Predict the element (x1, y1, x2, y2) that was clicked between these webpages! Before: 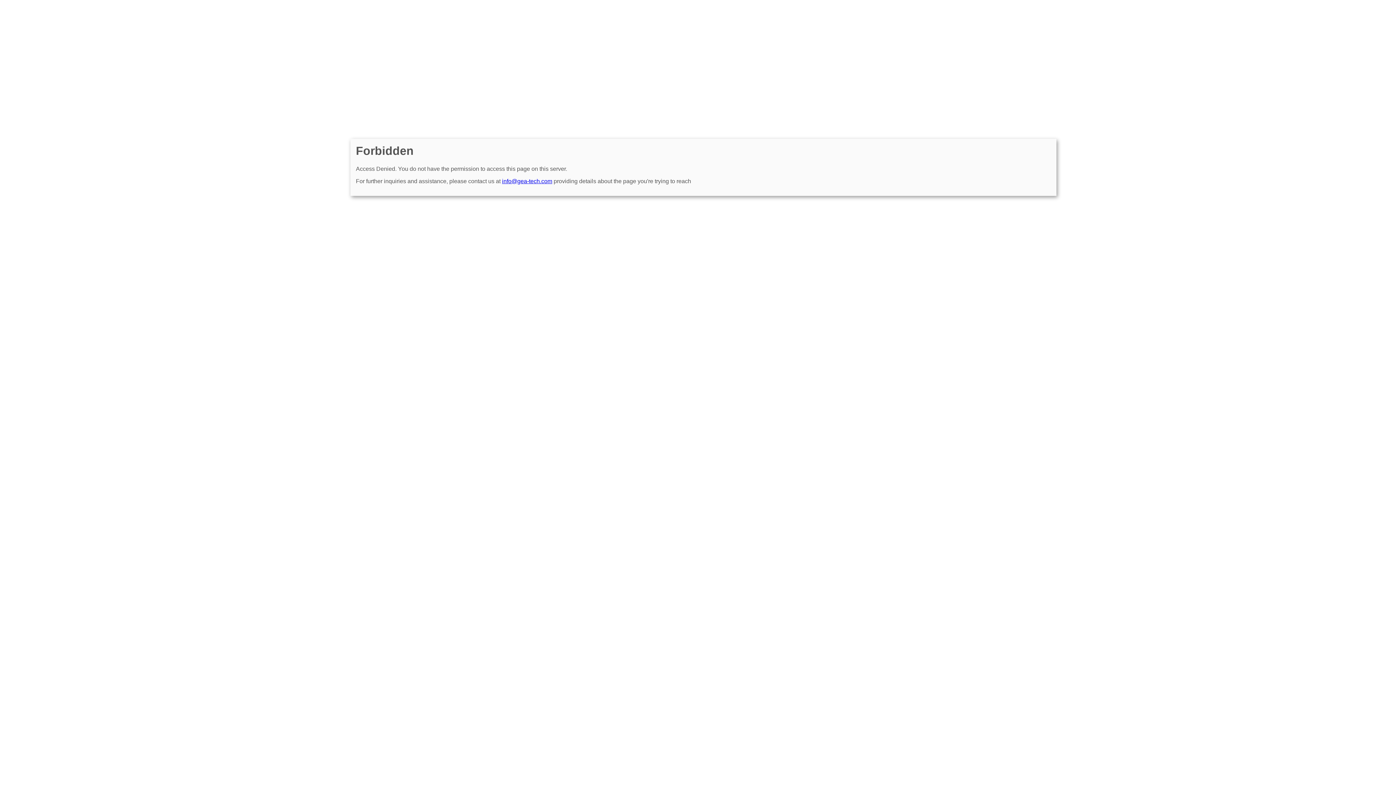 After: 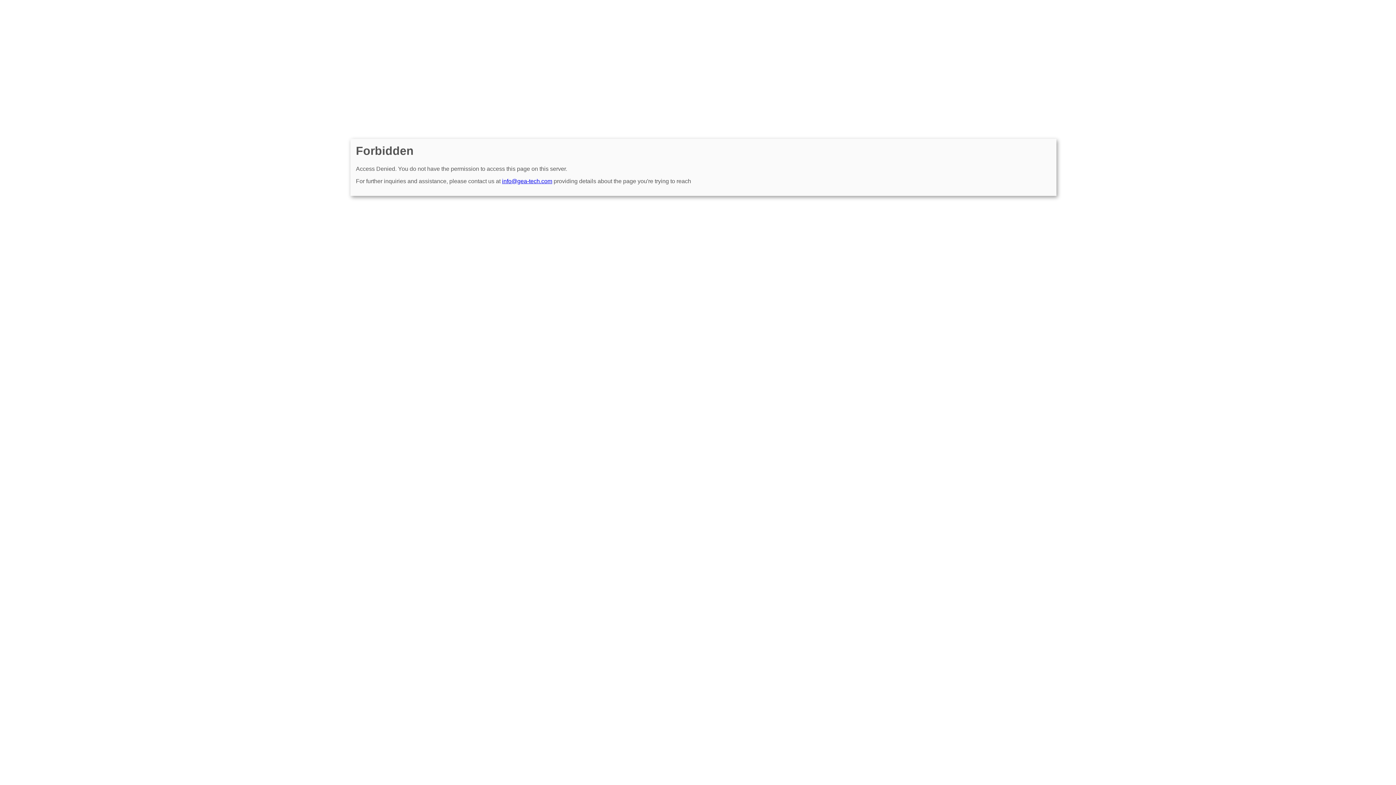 Action: bbox: (502, 178, 552, 184) label: info@gea-tech.com